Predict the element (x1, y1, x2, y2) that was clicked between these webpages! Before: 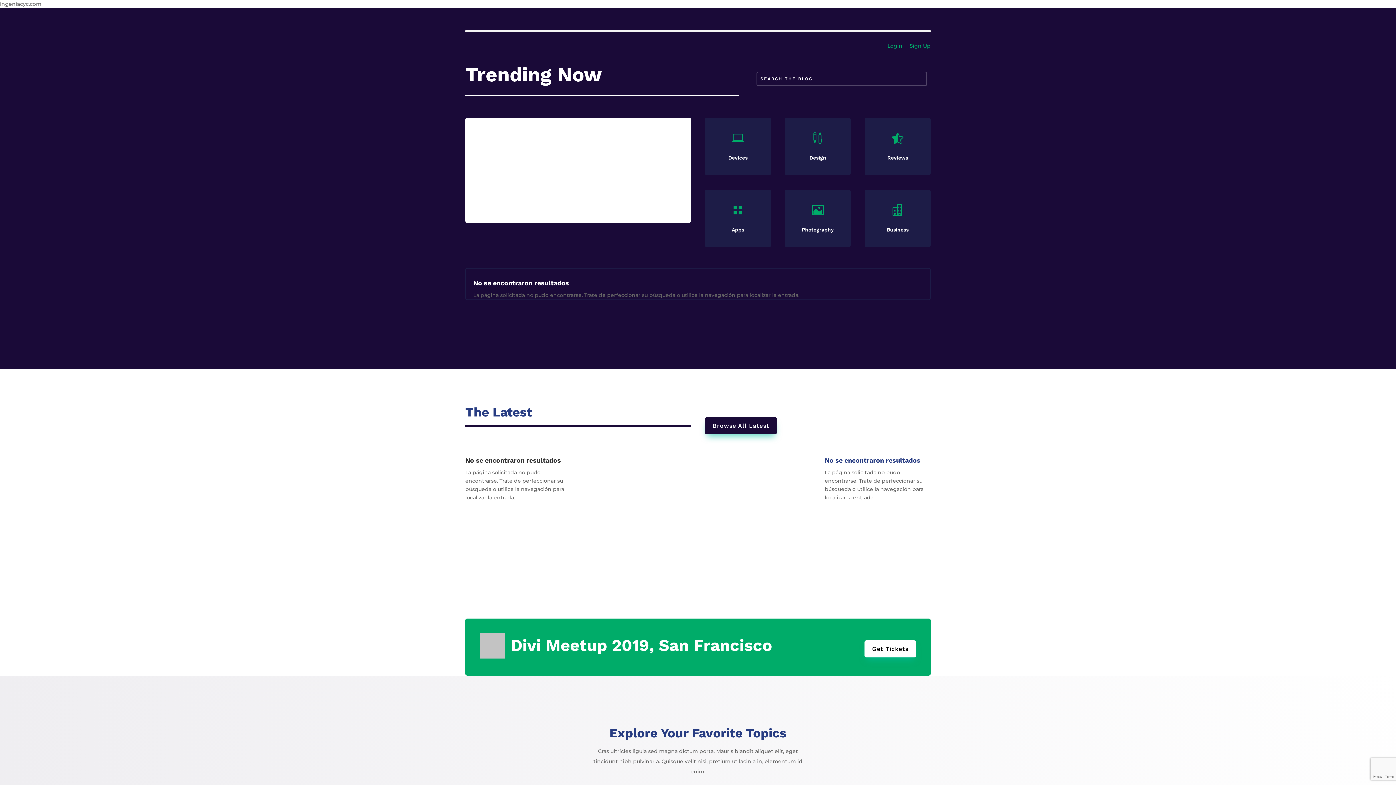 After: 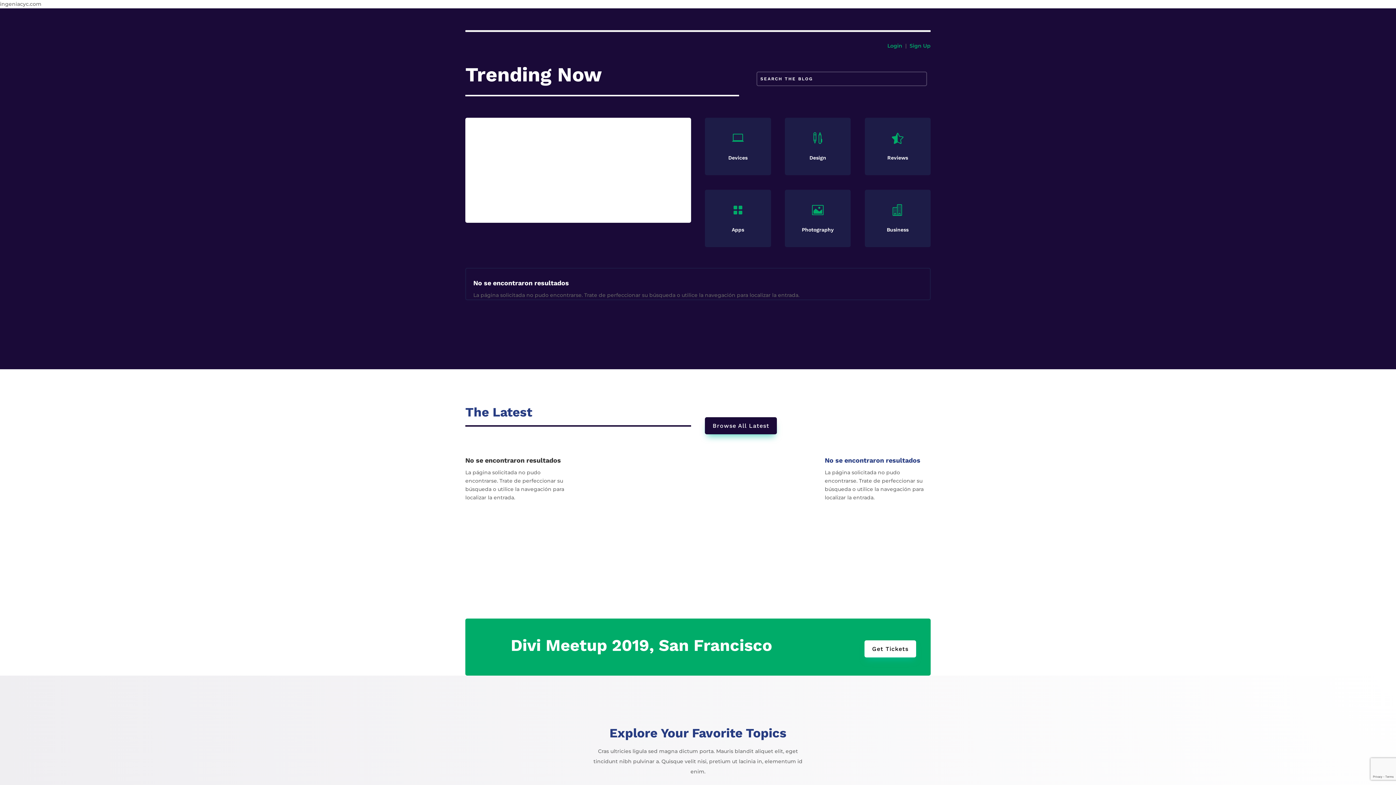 Action: label: Sign Up bbox: (909, 42, 930, 49)